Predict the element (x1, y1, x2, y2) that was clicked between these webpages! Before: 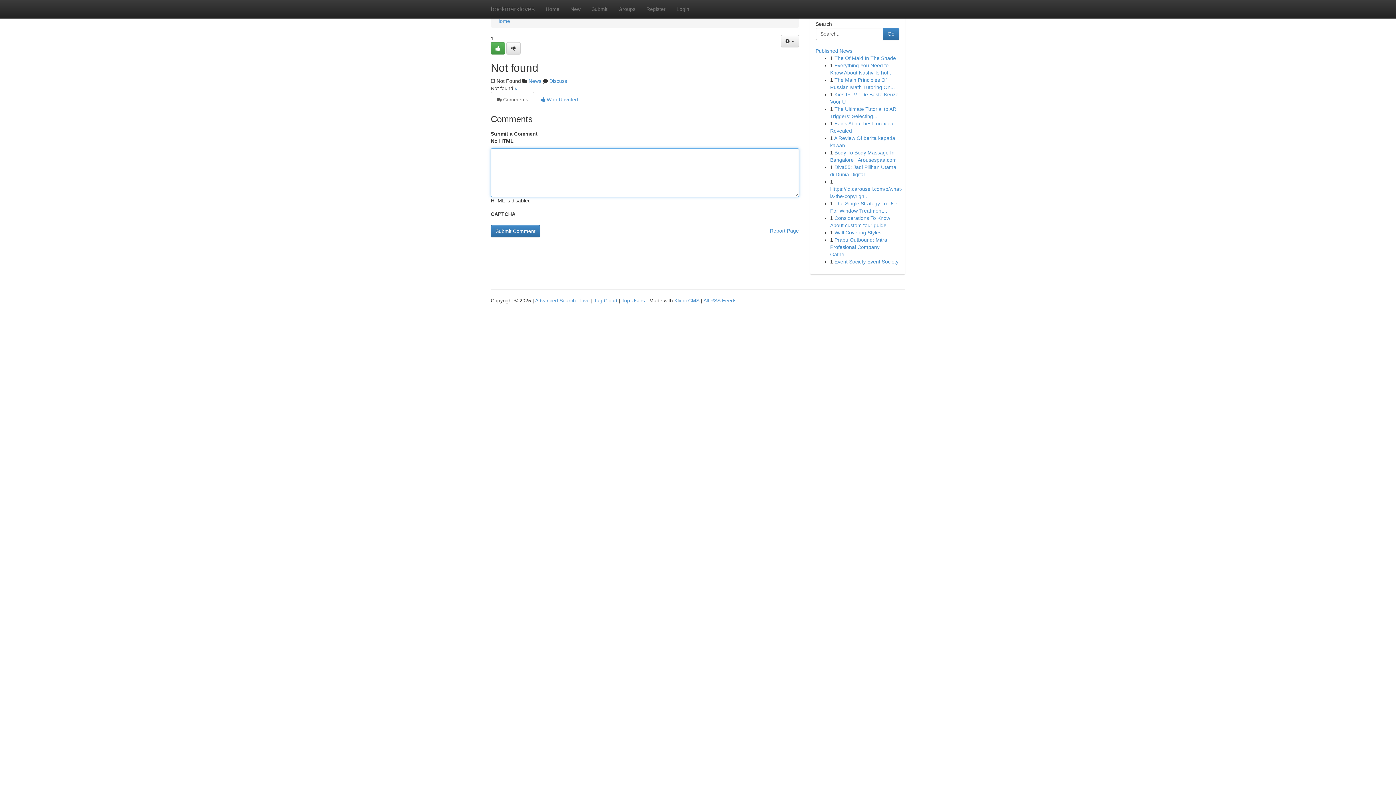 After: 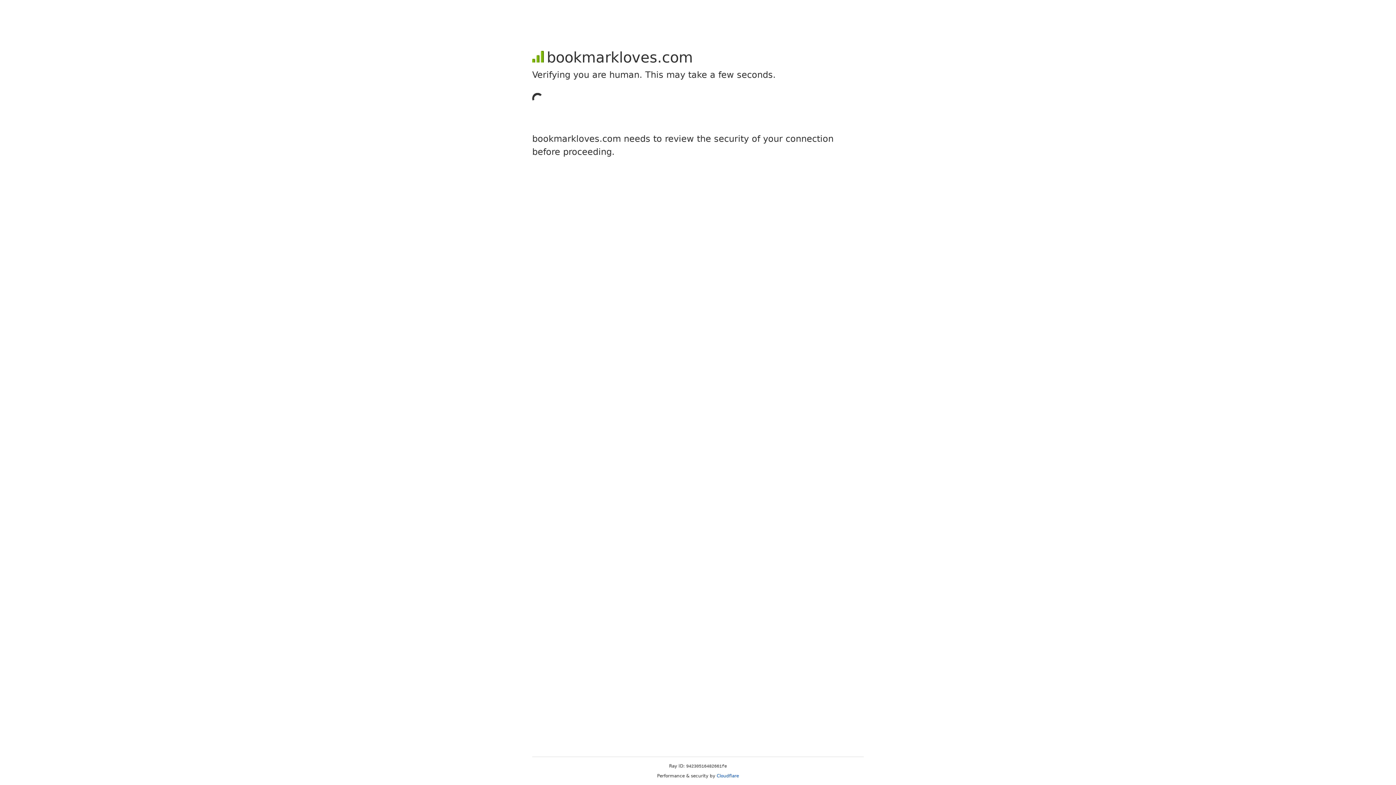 Action: bbox: (641, 0, 671, 18) label: Register